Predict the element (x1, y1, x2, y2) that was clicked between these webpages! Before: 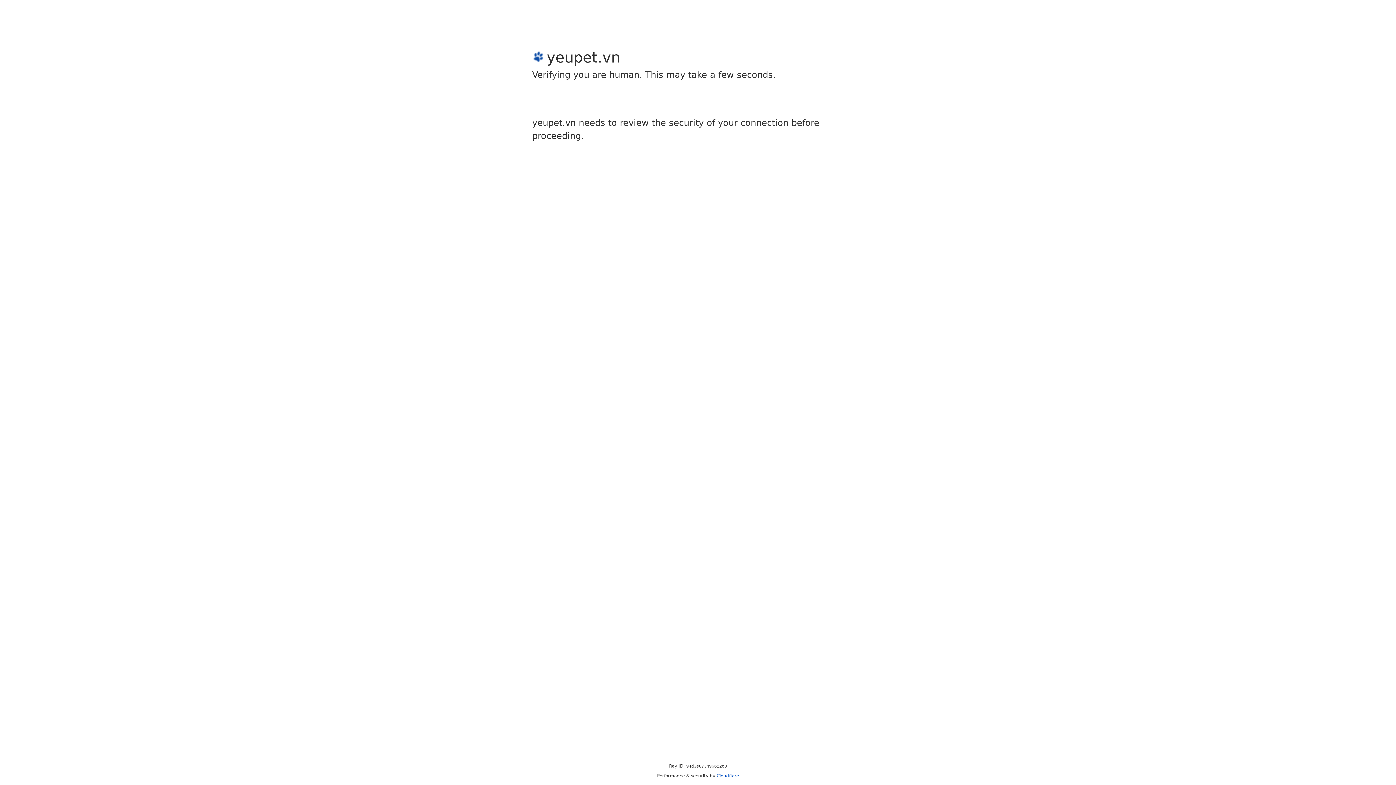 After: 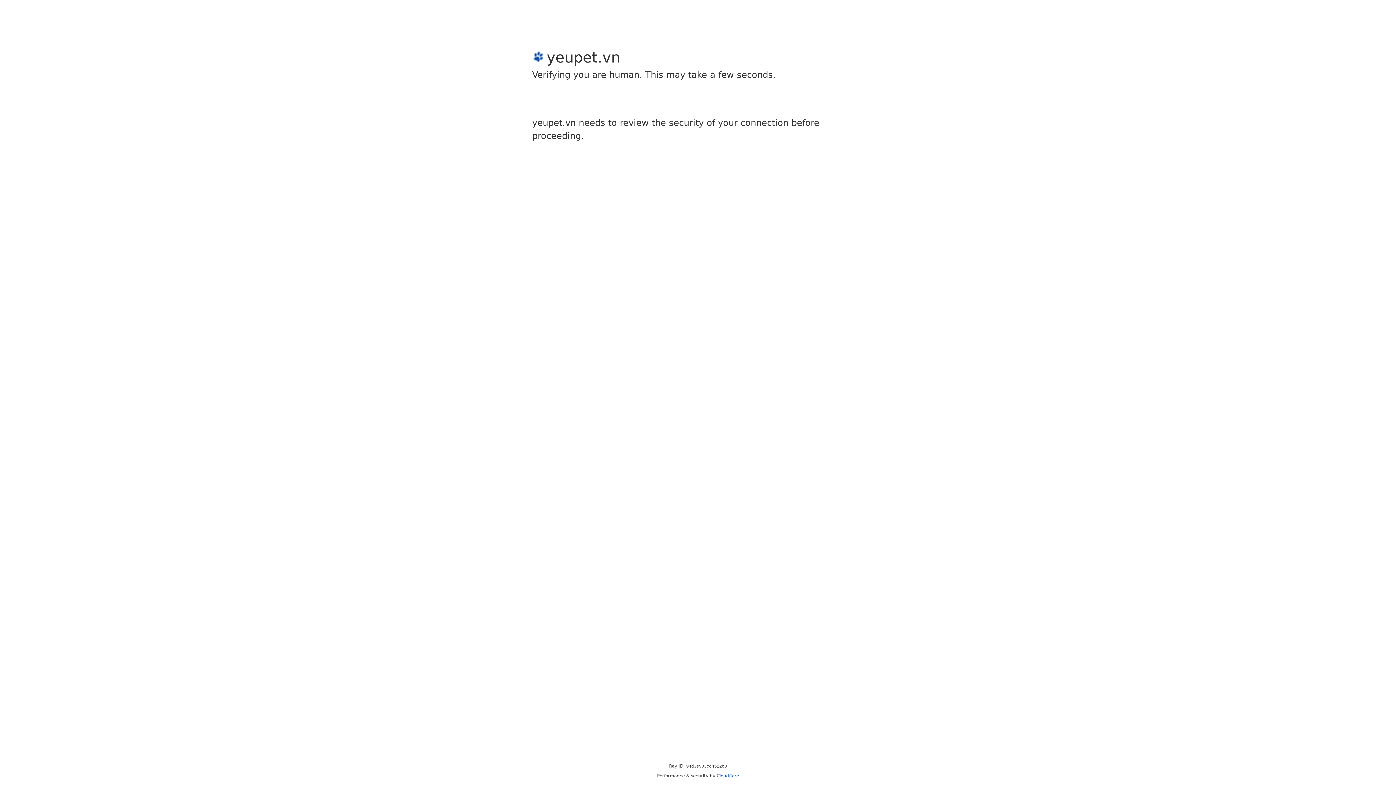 Action: label: Cloudflare bbox: (716, 773, 739, 778)